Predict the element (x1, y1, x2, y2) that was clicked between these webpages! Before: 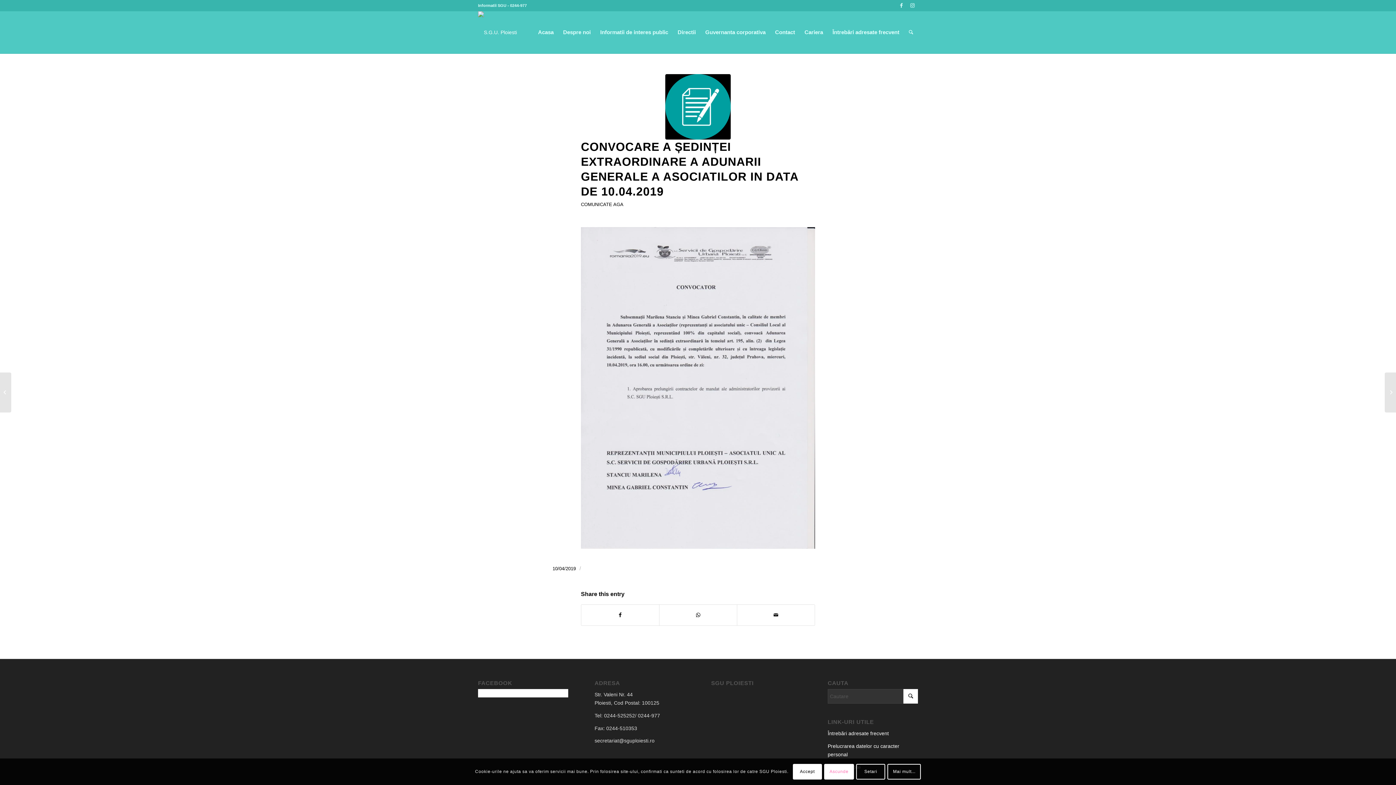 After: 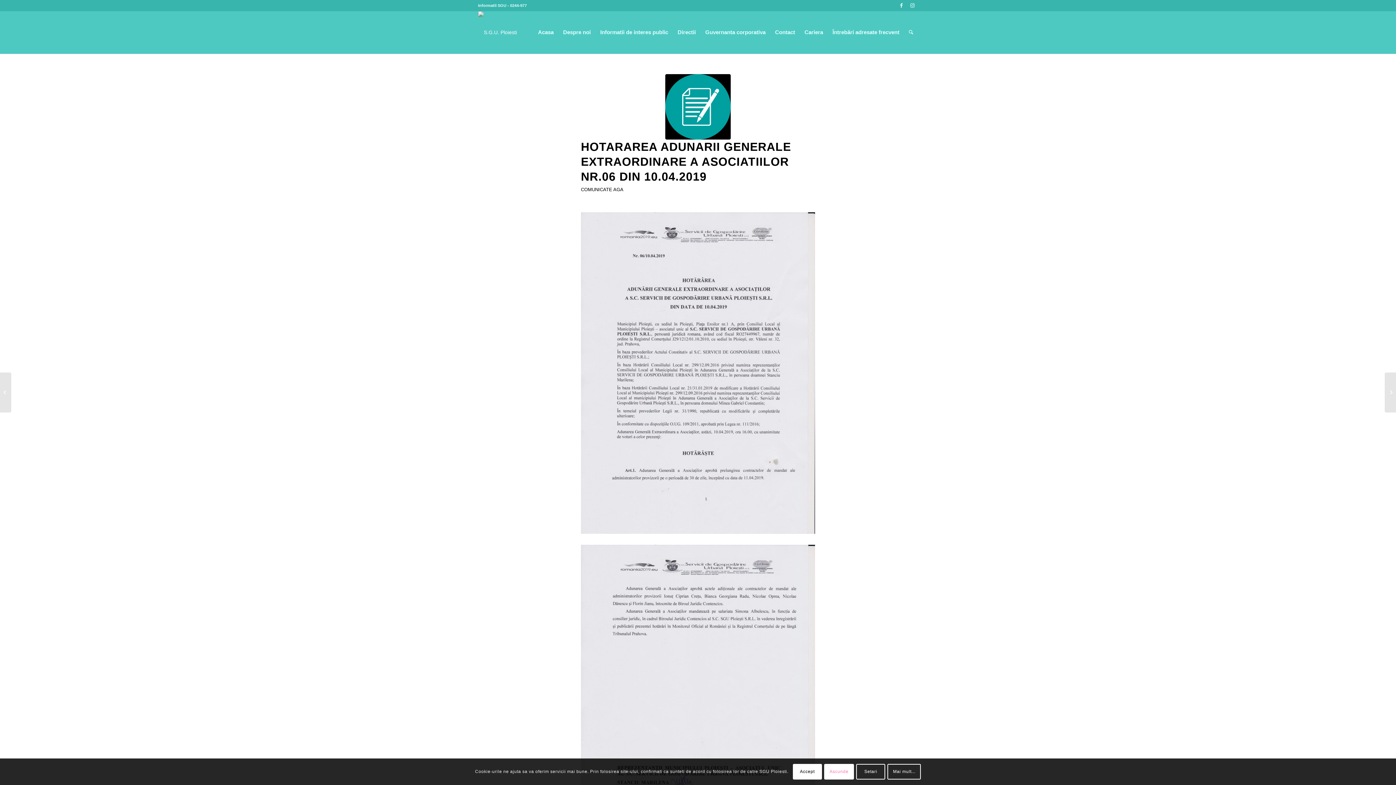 Action: bbox: (1385, 372, 1396, 412) label: 	Hotararea Adunarii Generale extraordinare a Asociatiilor Nr.06 din 10.04.20...